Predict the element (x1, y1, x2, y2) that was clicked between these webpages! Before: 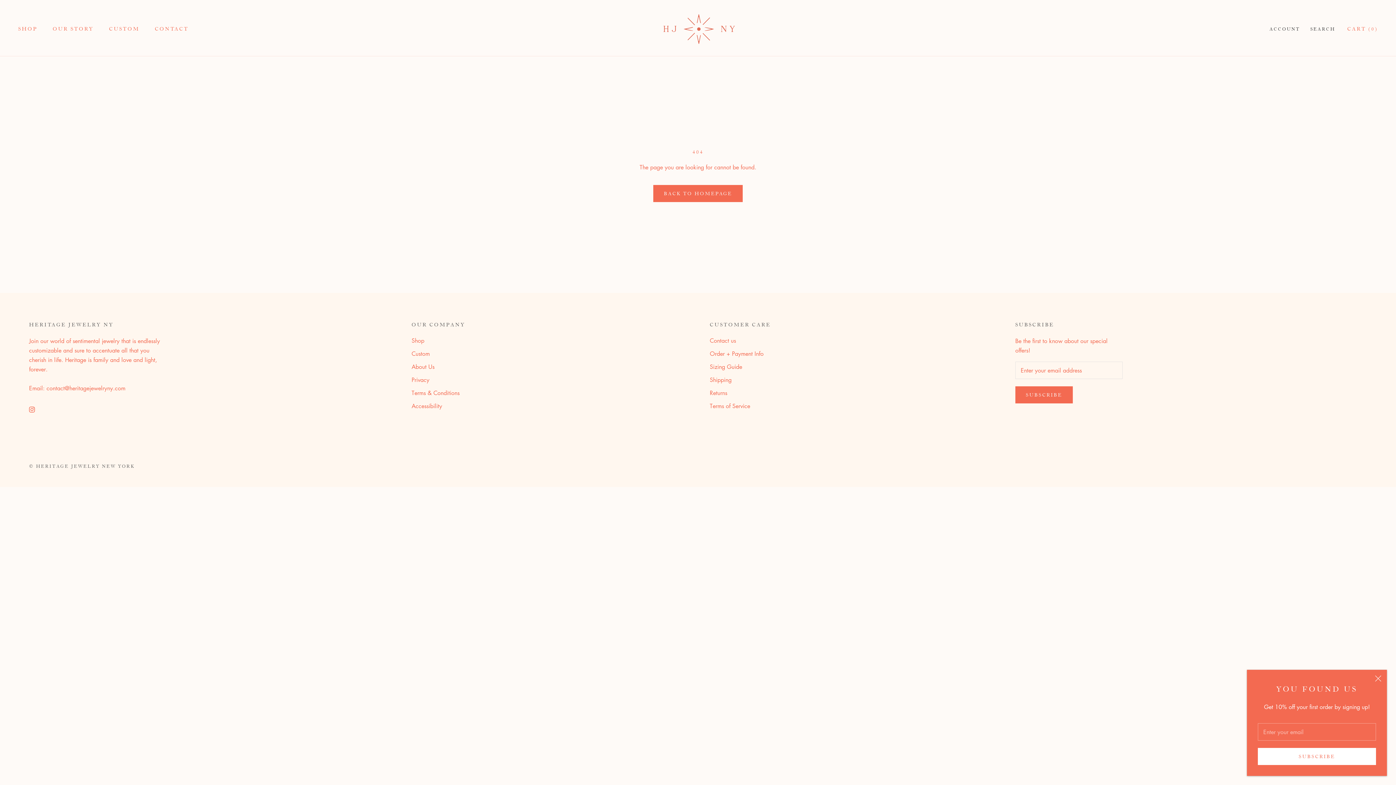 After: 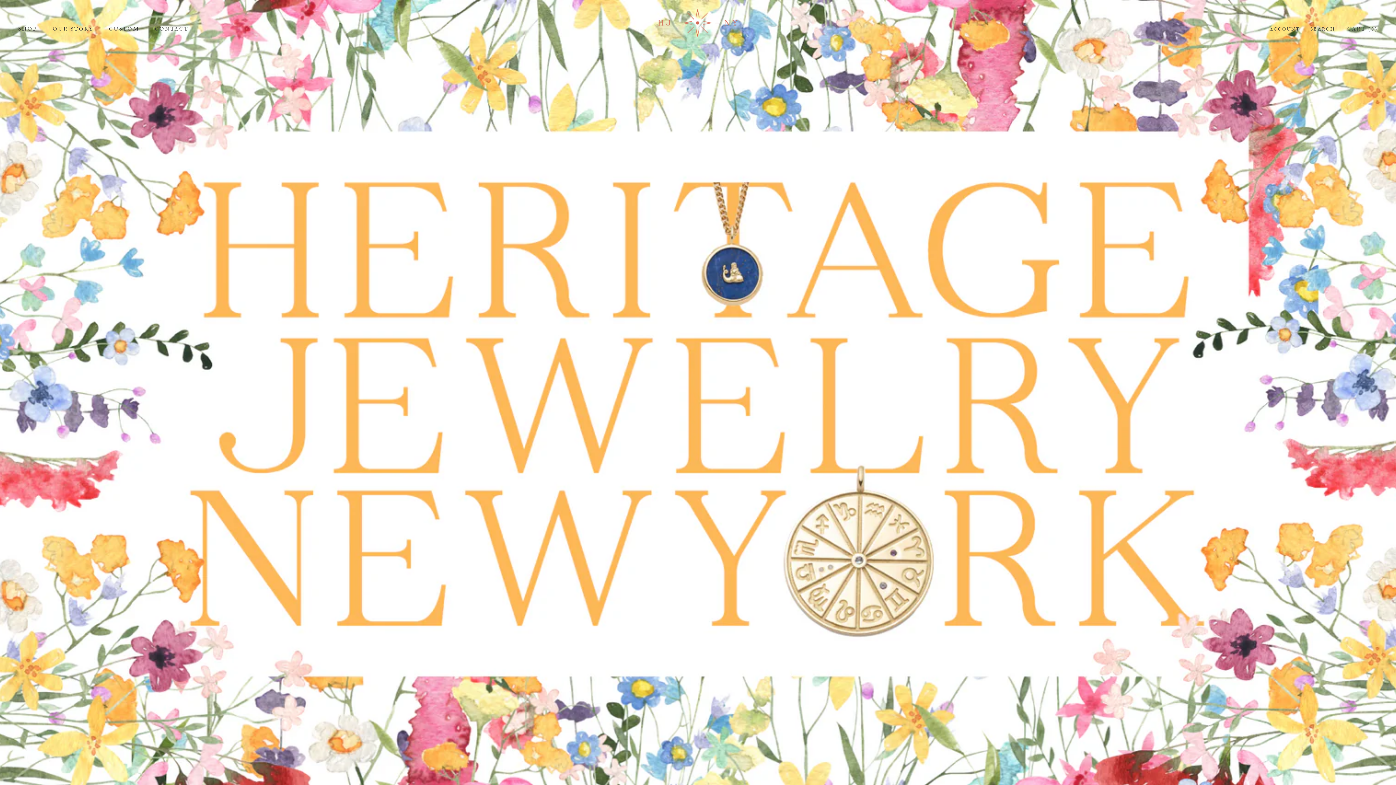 Action: label: BACK TO HOMEPAGE bbox: (653, 185, 742, 202)